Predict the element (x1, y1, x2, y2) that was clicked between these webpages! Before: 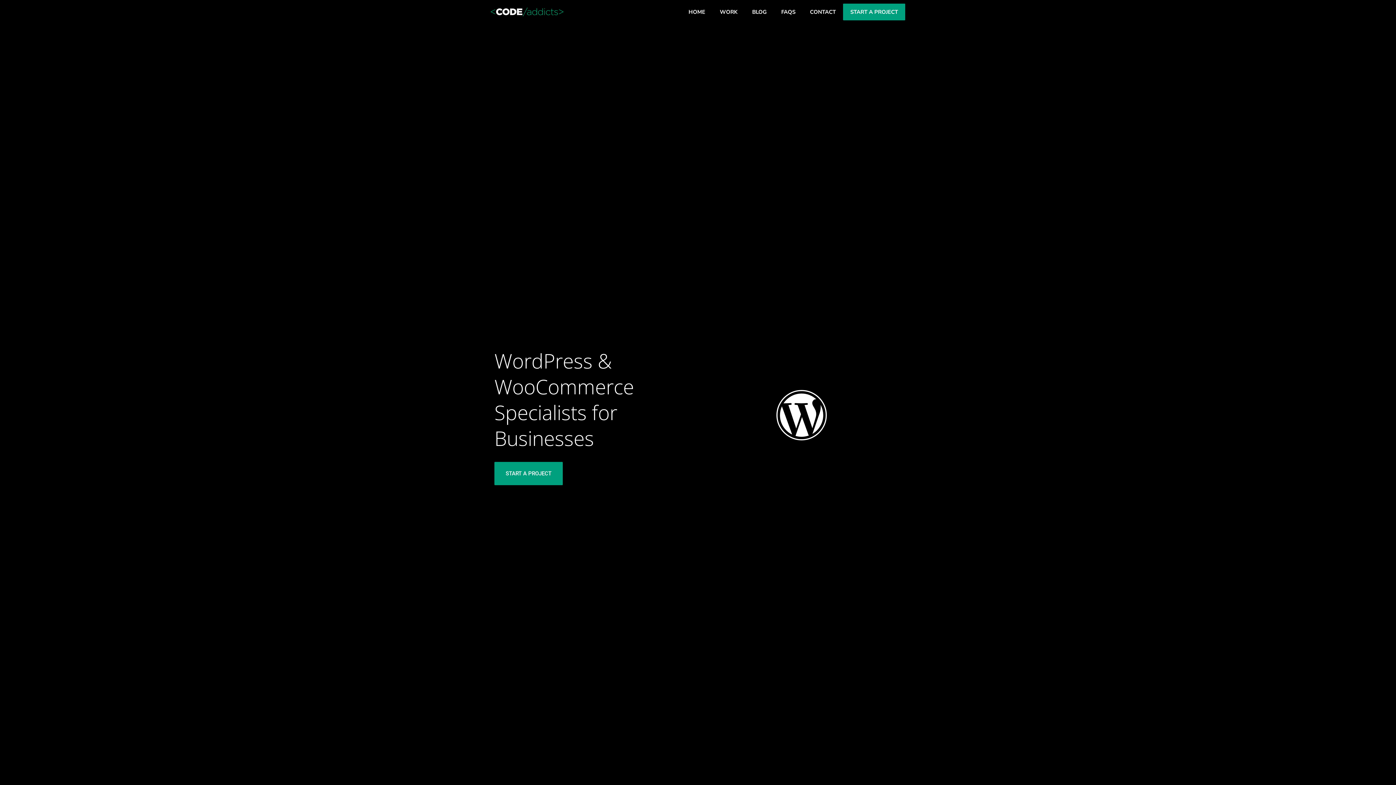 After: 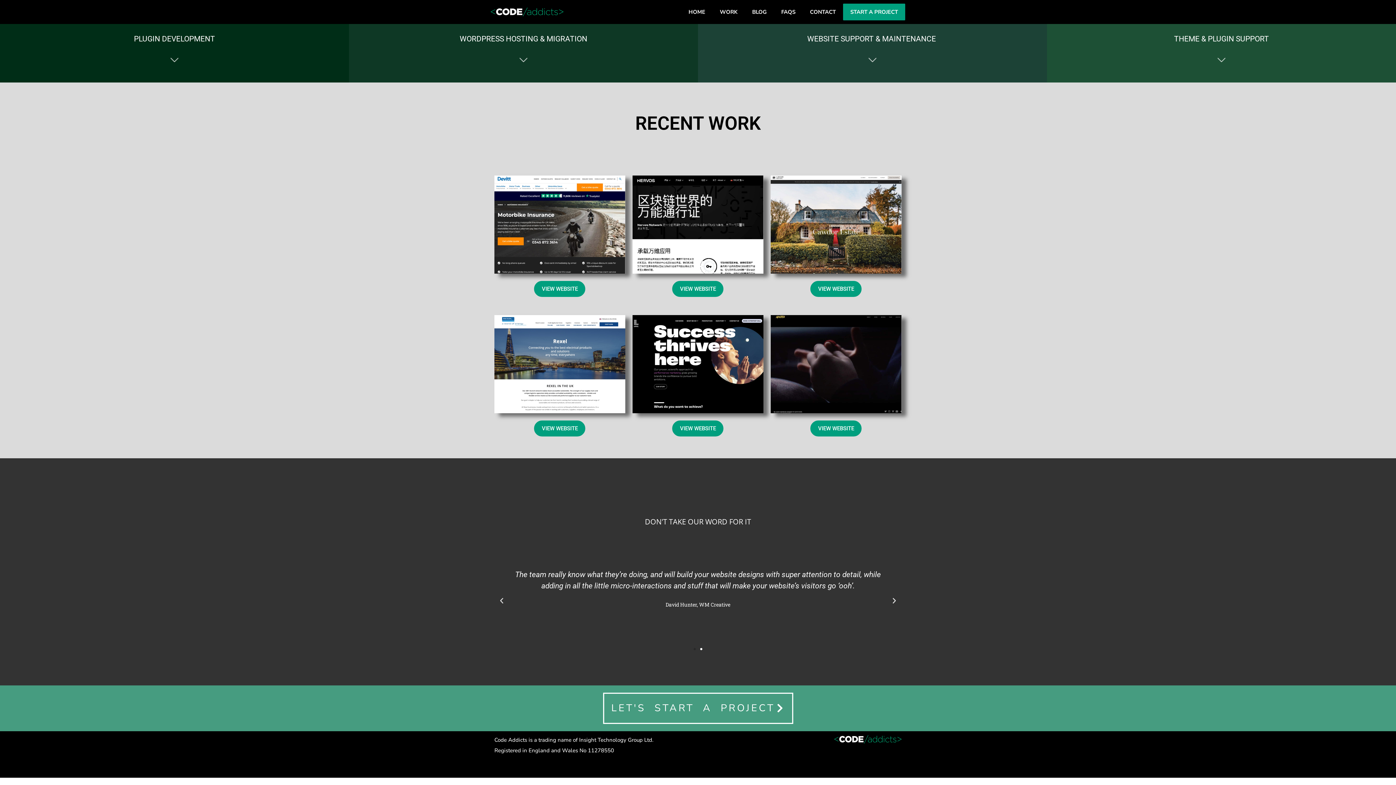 Action: label: WORK bbox: (712, 3, 745, 20)